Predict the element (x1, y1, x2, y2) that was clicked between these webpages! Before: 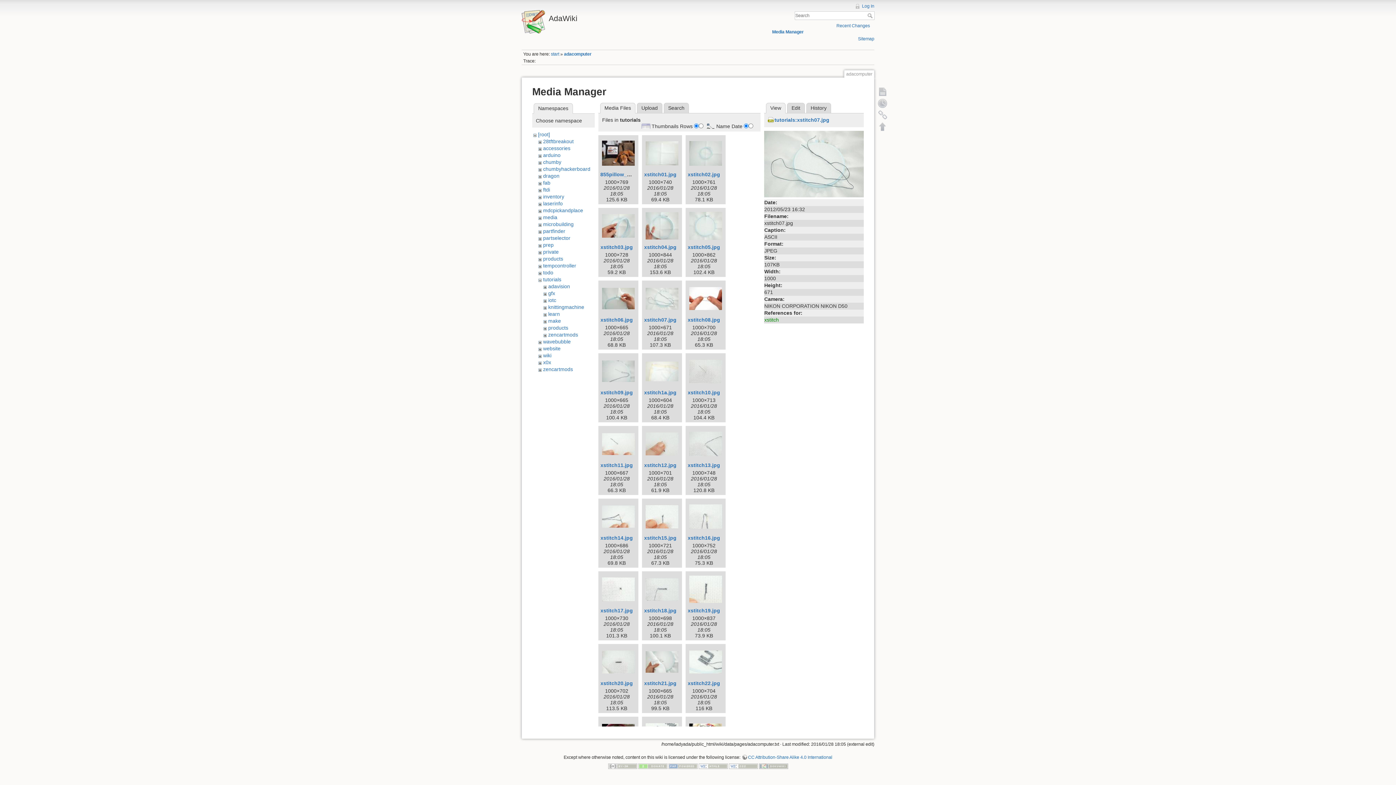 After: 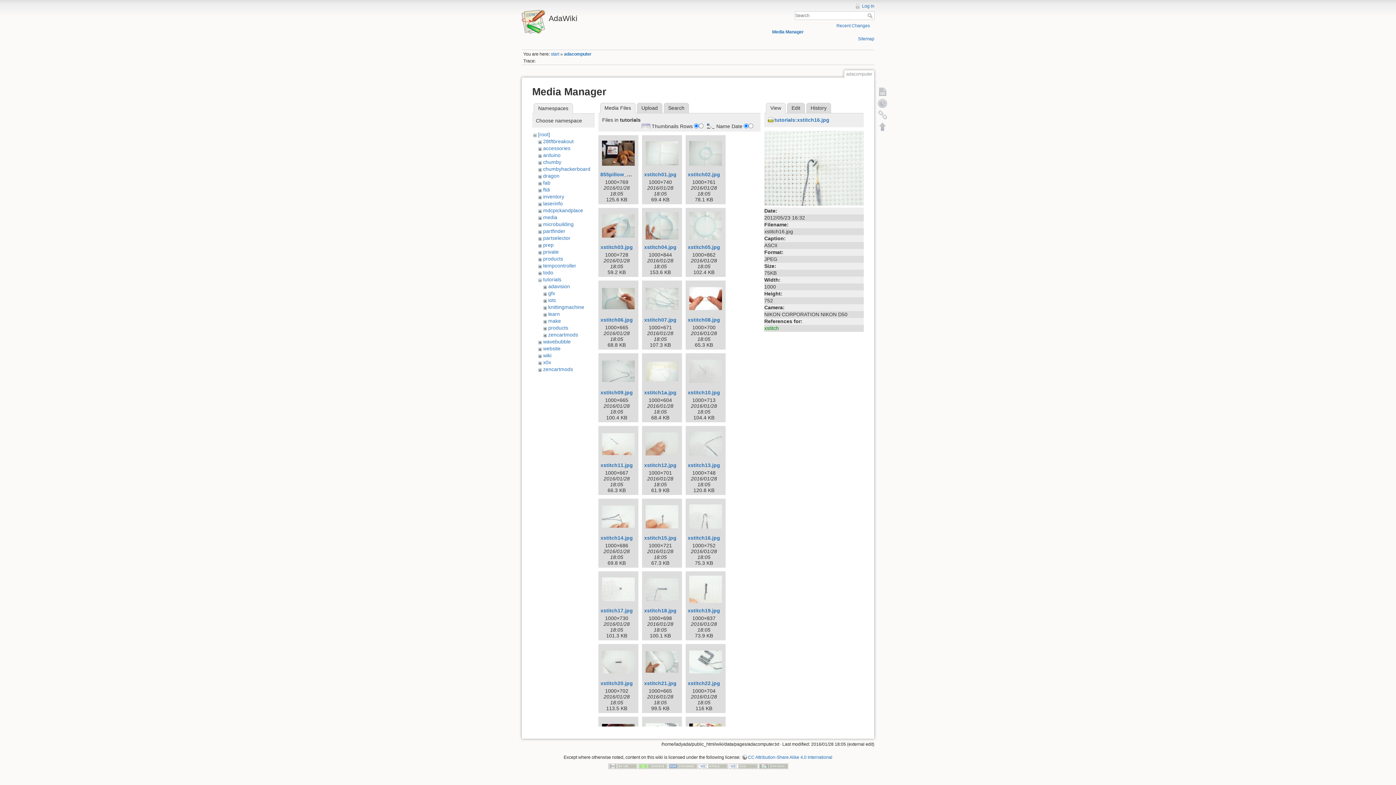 Action: bbox: (687, 535, 720, 541) label: xstitch16.jpg